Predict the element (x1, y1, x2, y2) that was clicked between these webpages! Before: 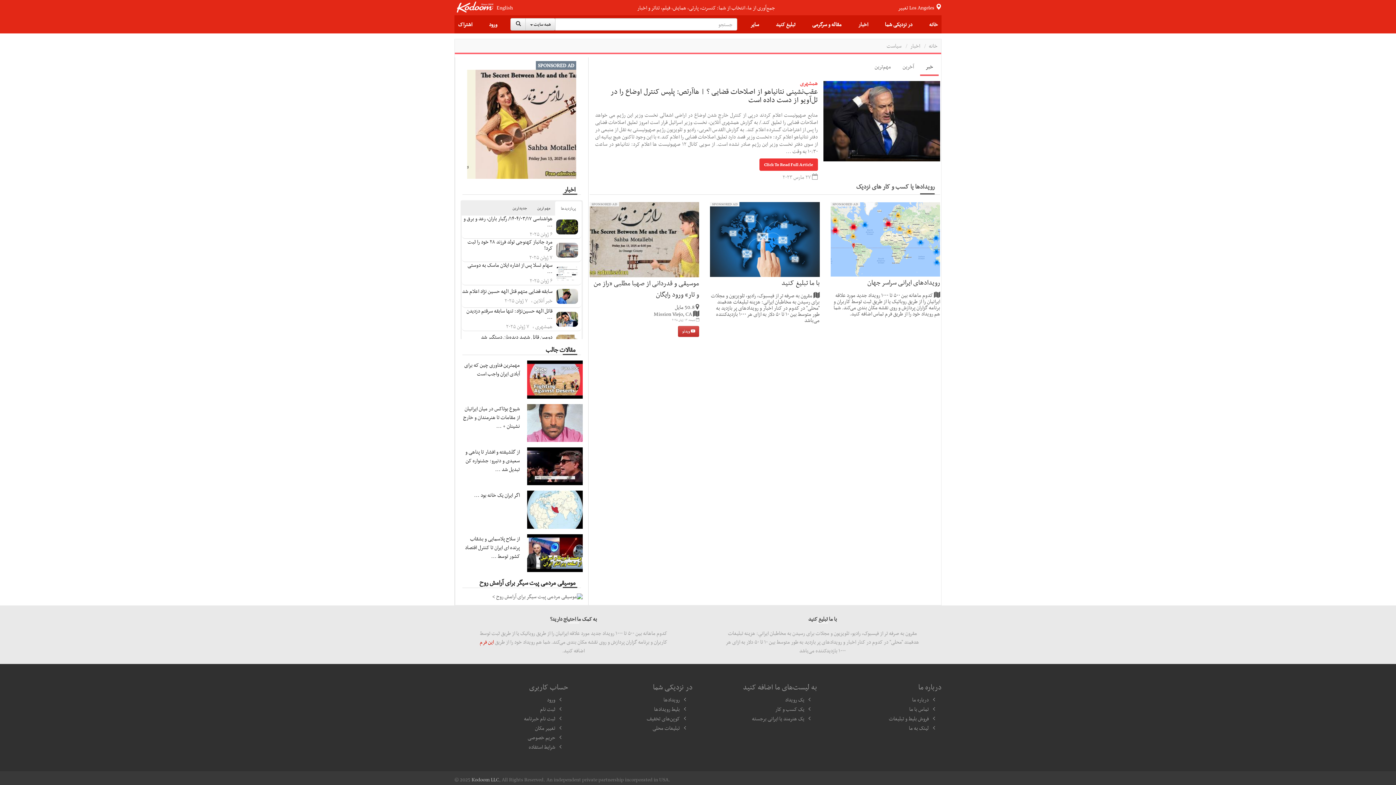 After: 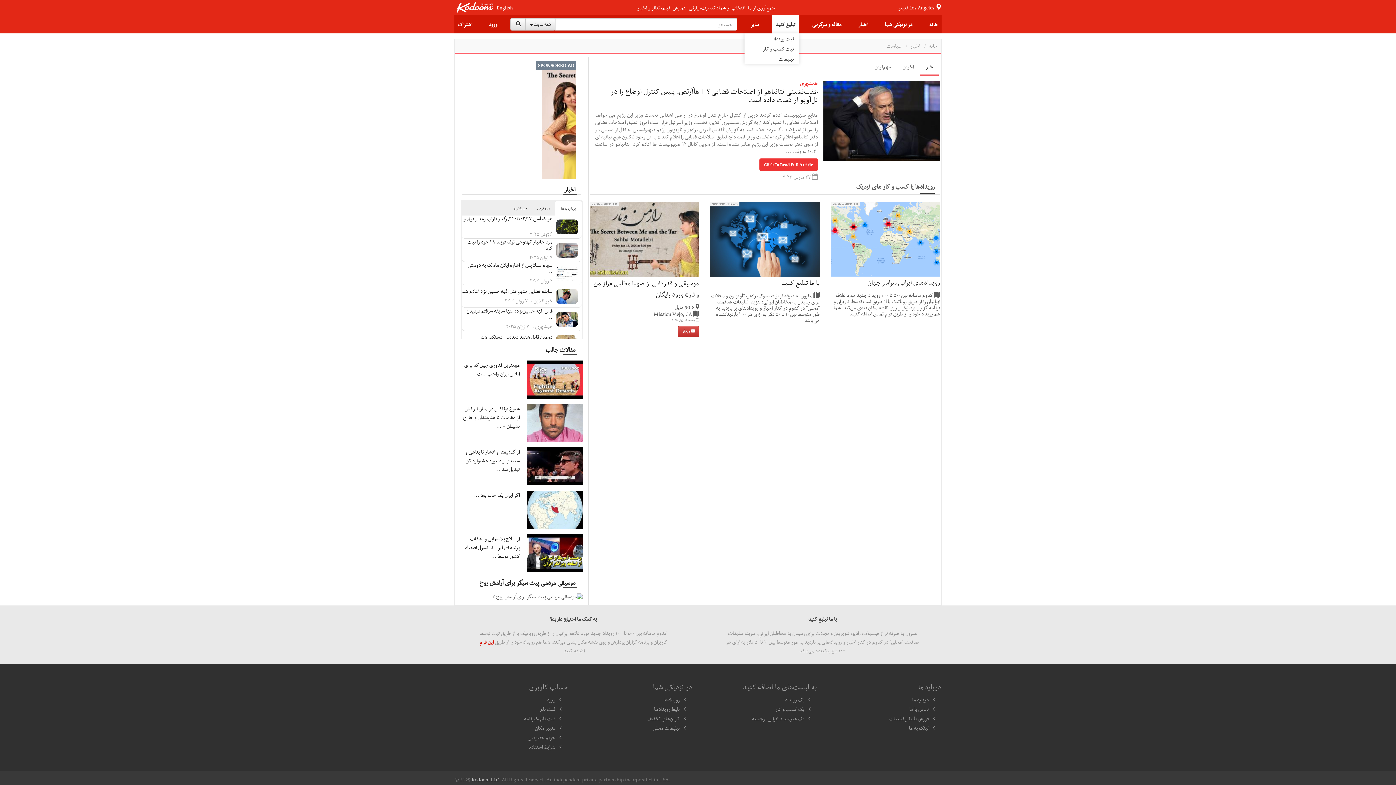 Action: label: تبلیغ کنید bbox: (772, 15, 799, 33)